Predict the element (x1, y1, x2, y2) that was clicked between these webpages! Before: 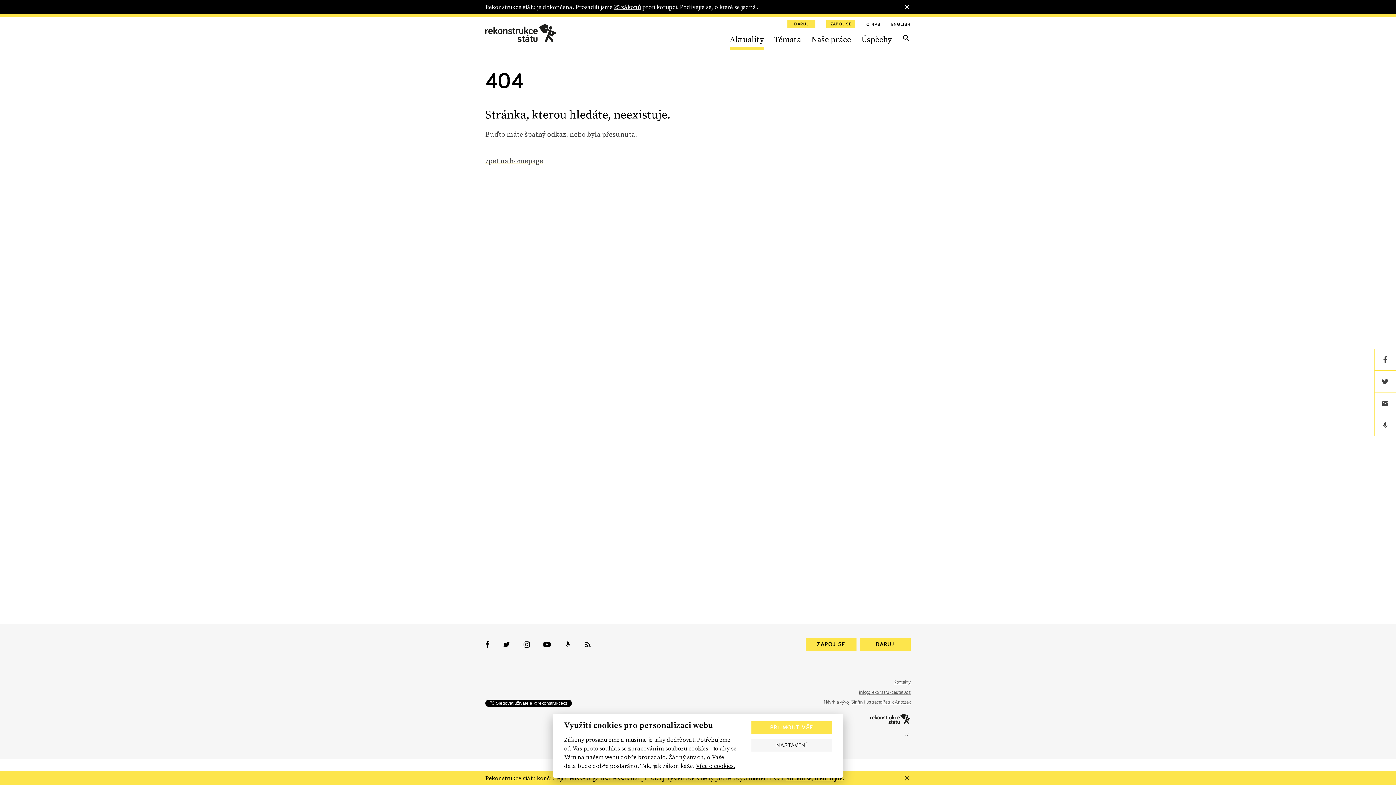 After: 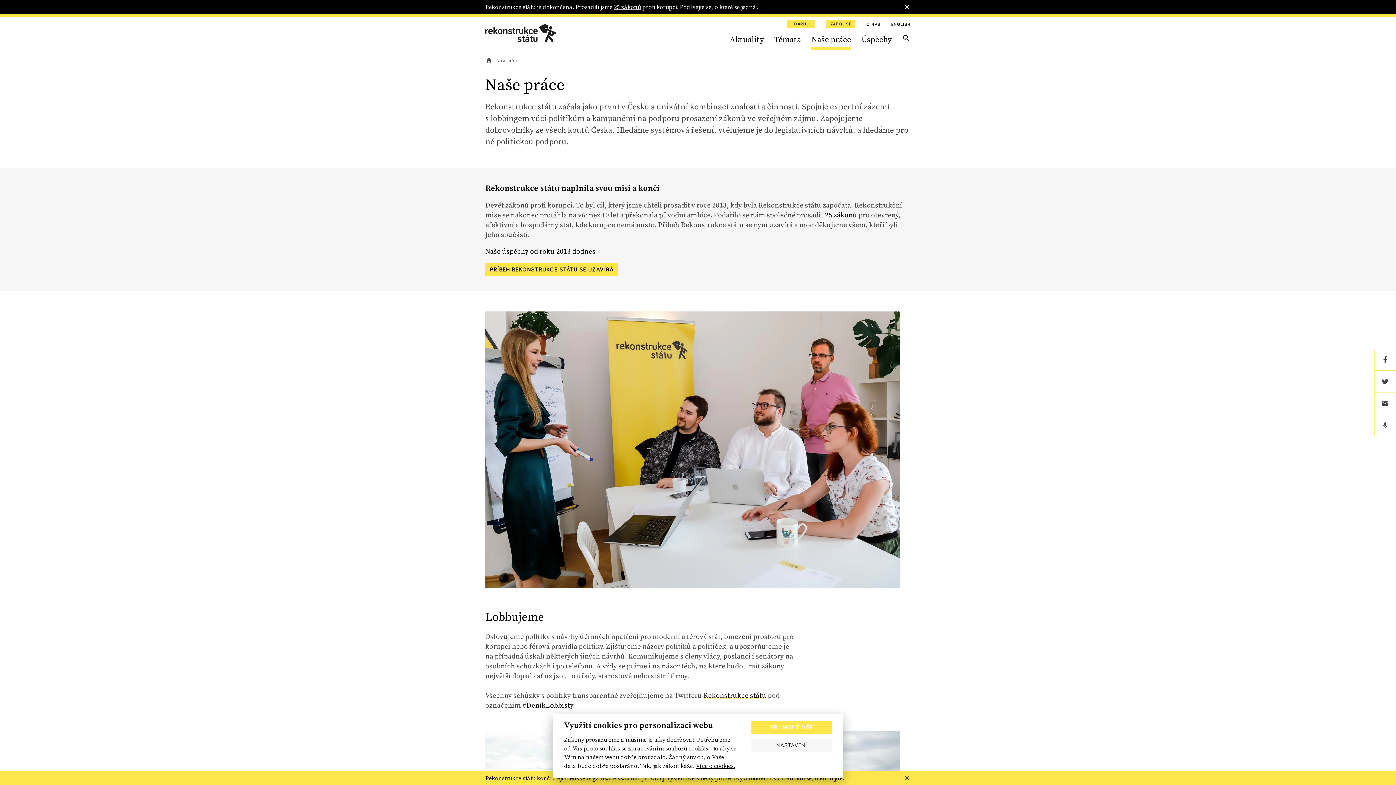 Action: bbox: (811, 28, 851, 49) label: Naše práce